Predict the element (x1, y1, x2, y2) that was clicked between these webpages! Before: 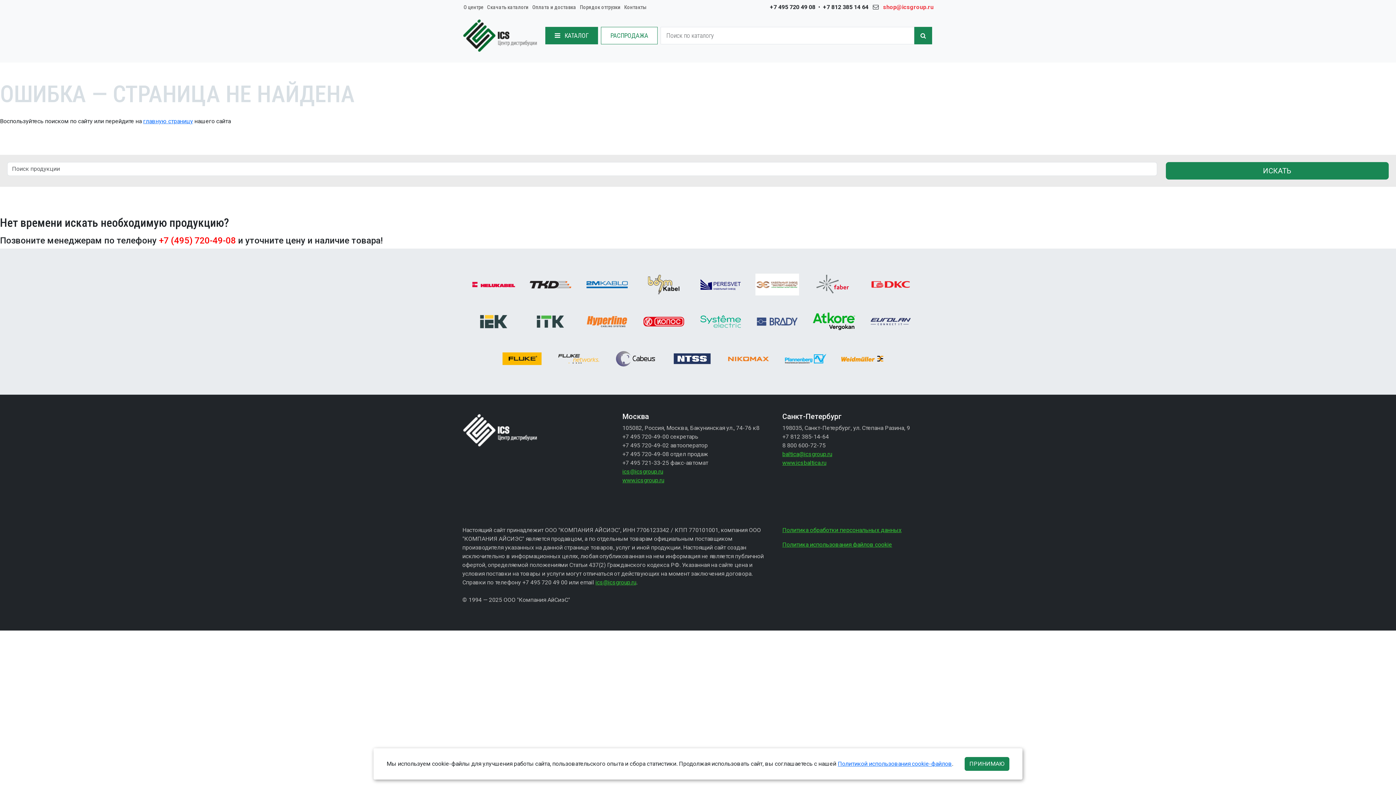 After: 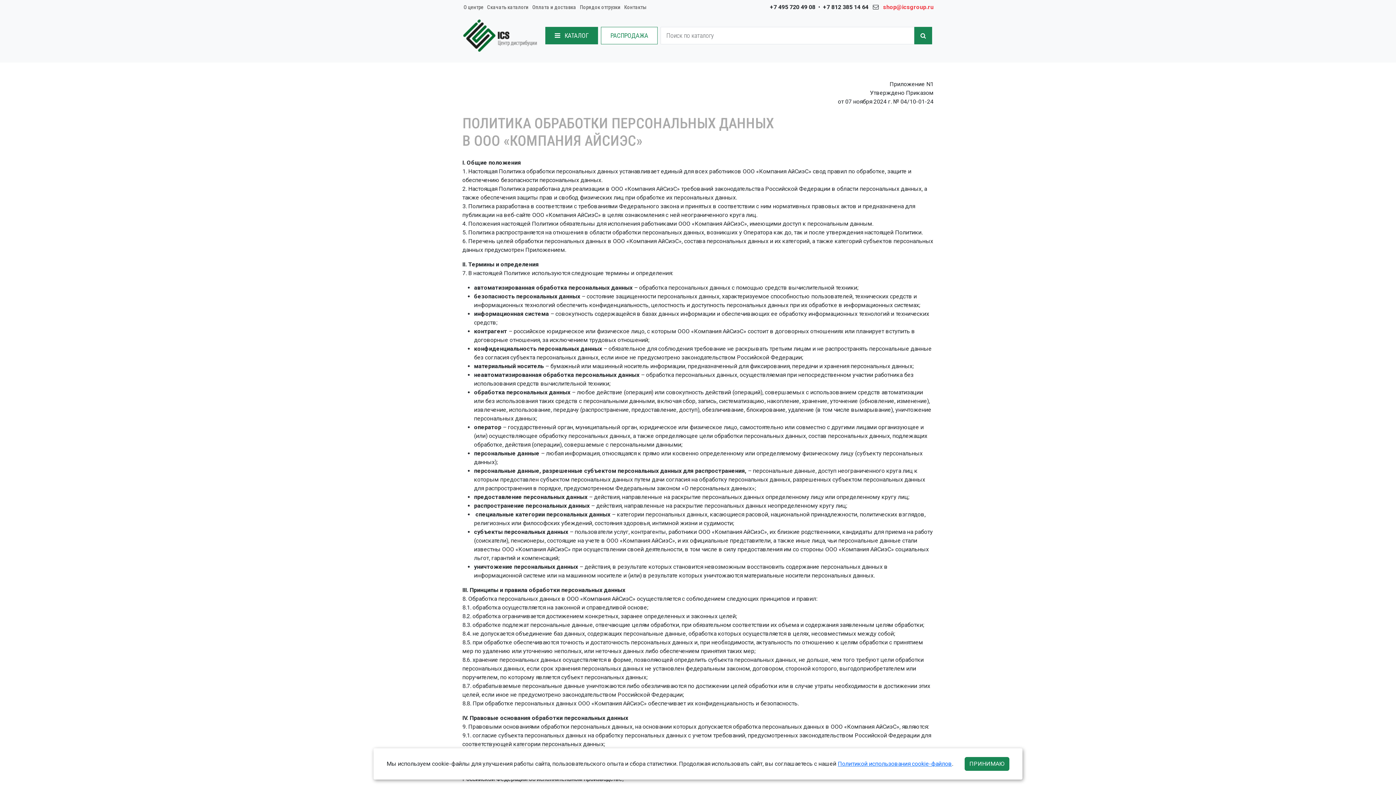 Action: label: Политика обработки персональных данных bbox: (782, 526, 901, 533)